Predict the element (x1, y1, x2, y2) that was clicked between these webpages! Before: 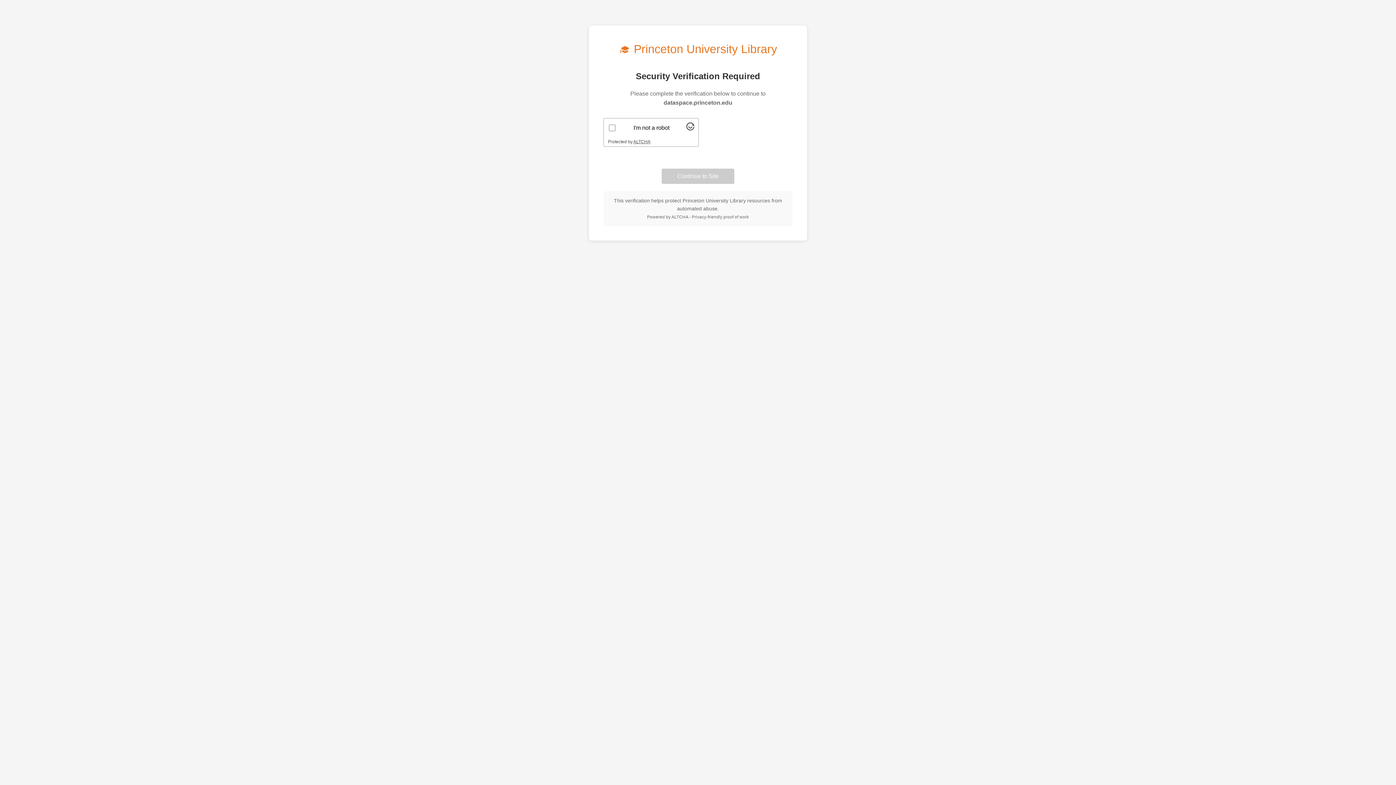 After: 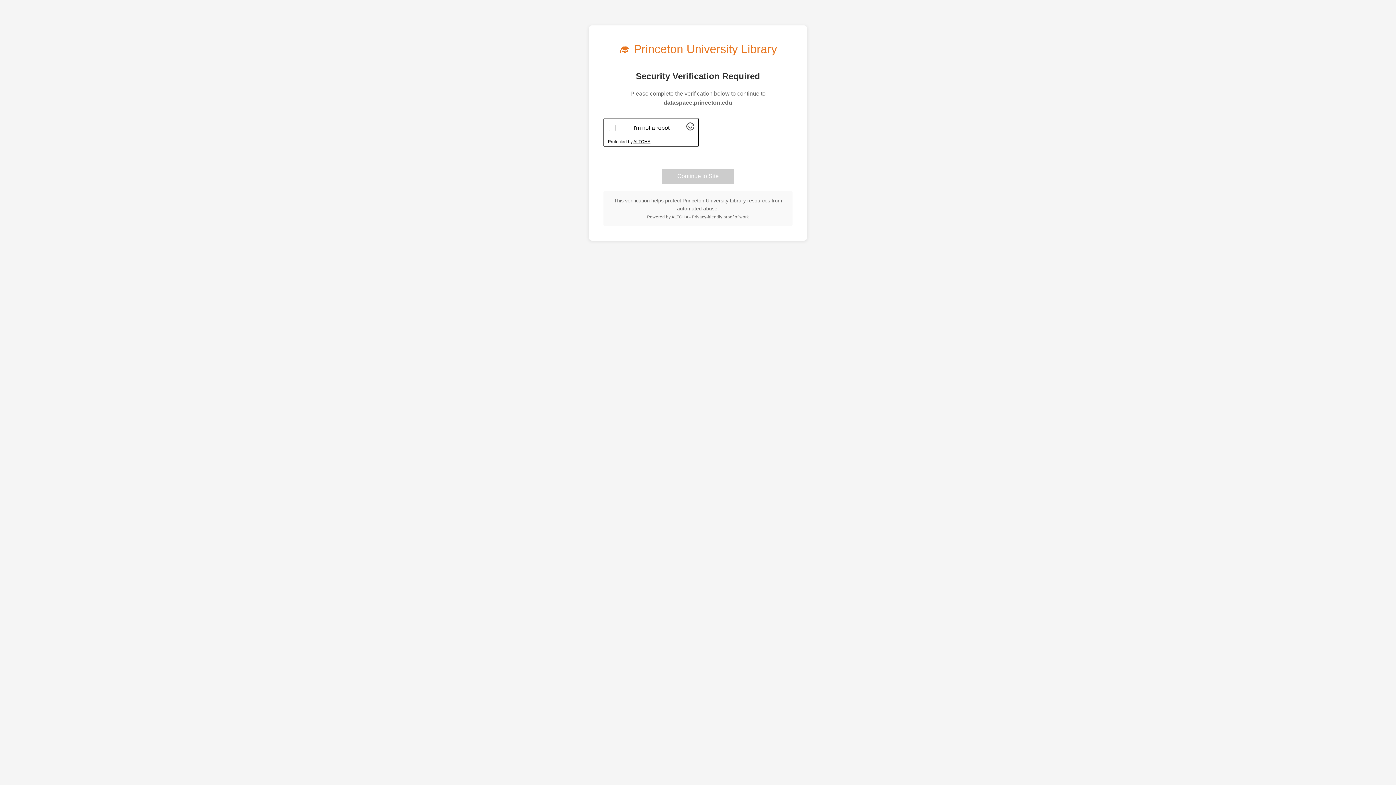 Action: bbox: (633, 139, 650, 144) label: Visit Altcha.org